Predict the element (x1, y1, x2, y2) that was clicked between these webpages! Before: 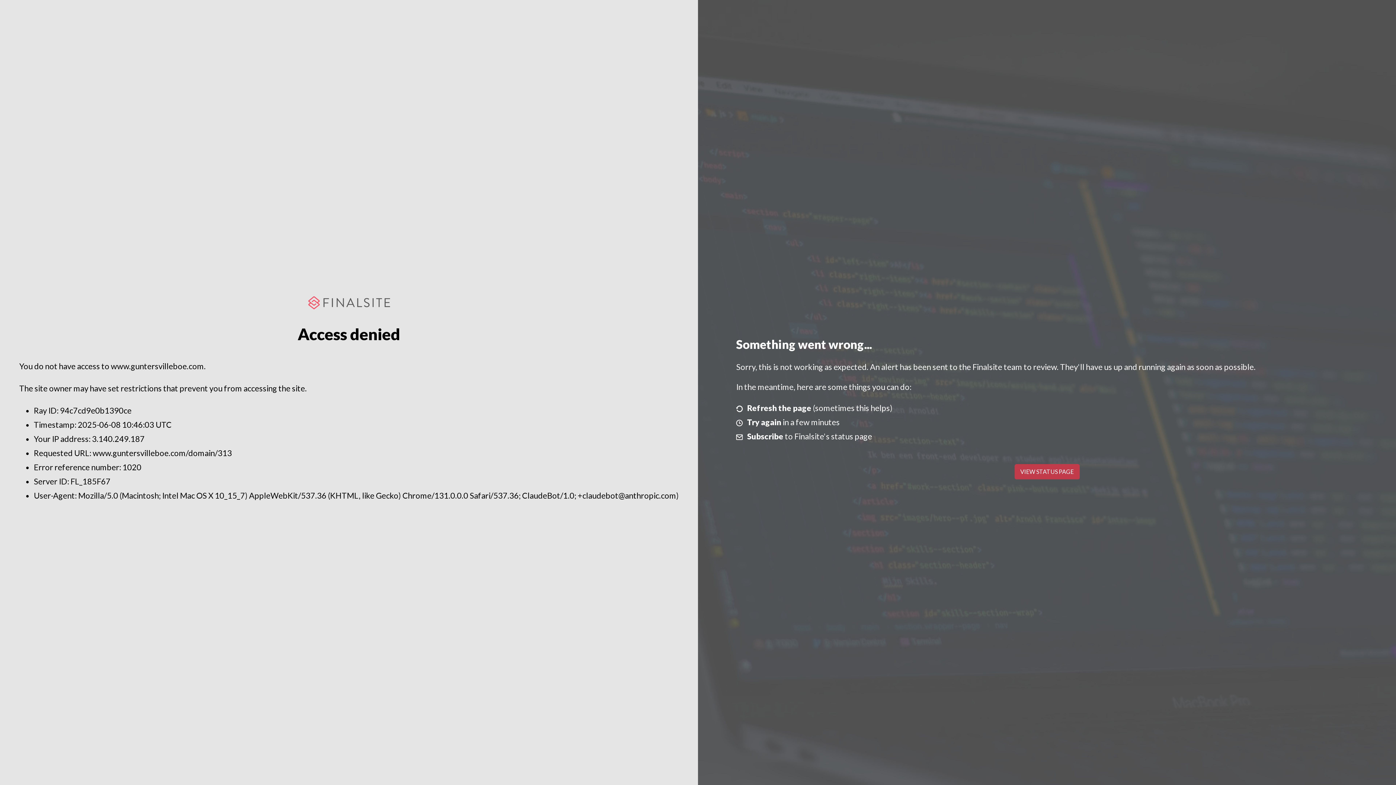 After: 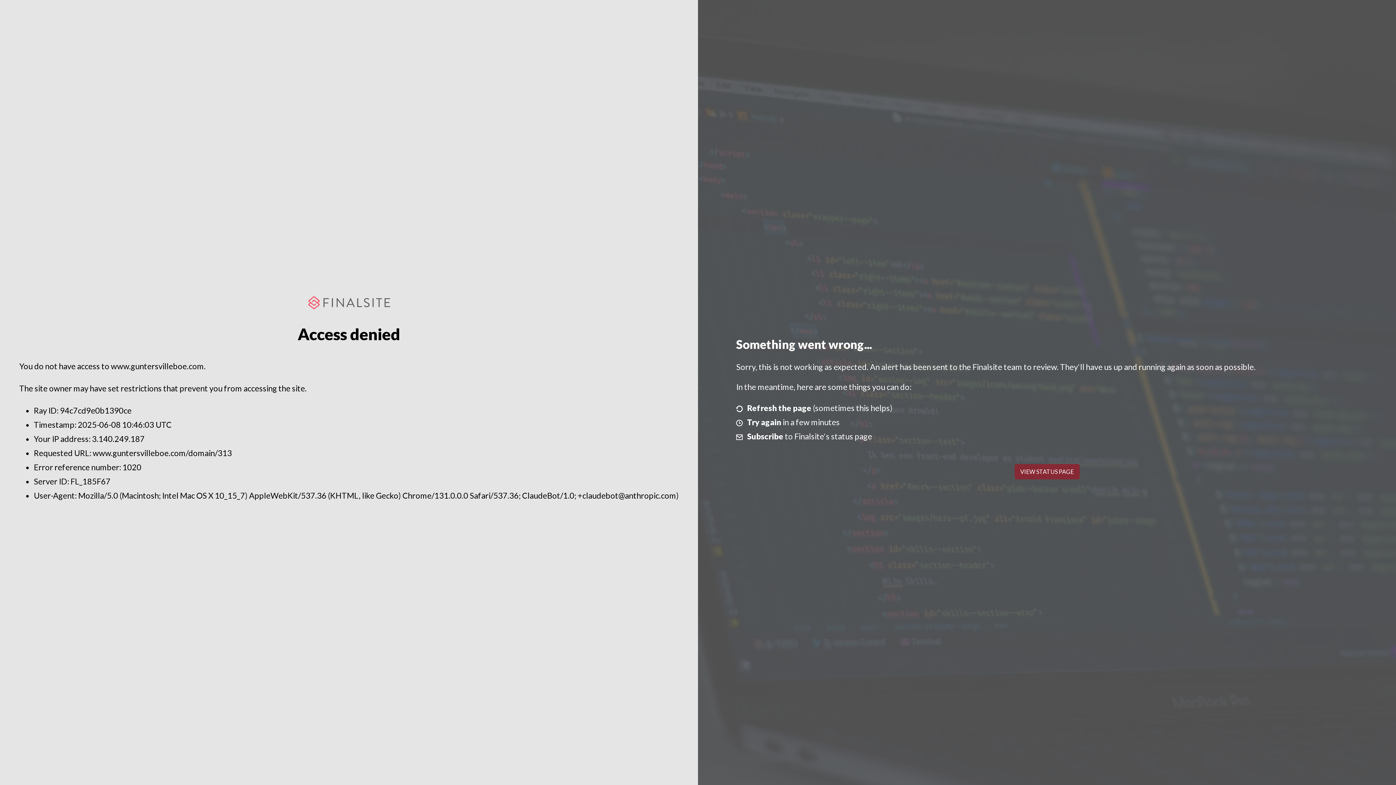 Action: bbox: (1014, 464, 1079, 479) label: VIEW STATUS PAGE